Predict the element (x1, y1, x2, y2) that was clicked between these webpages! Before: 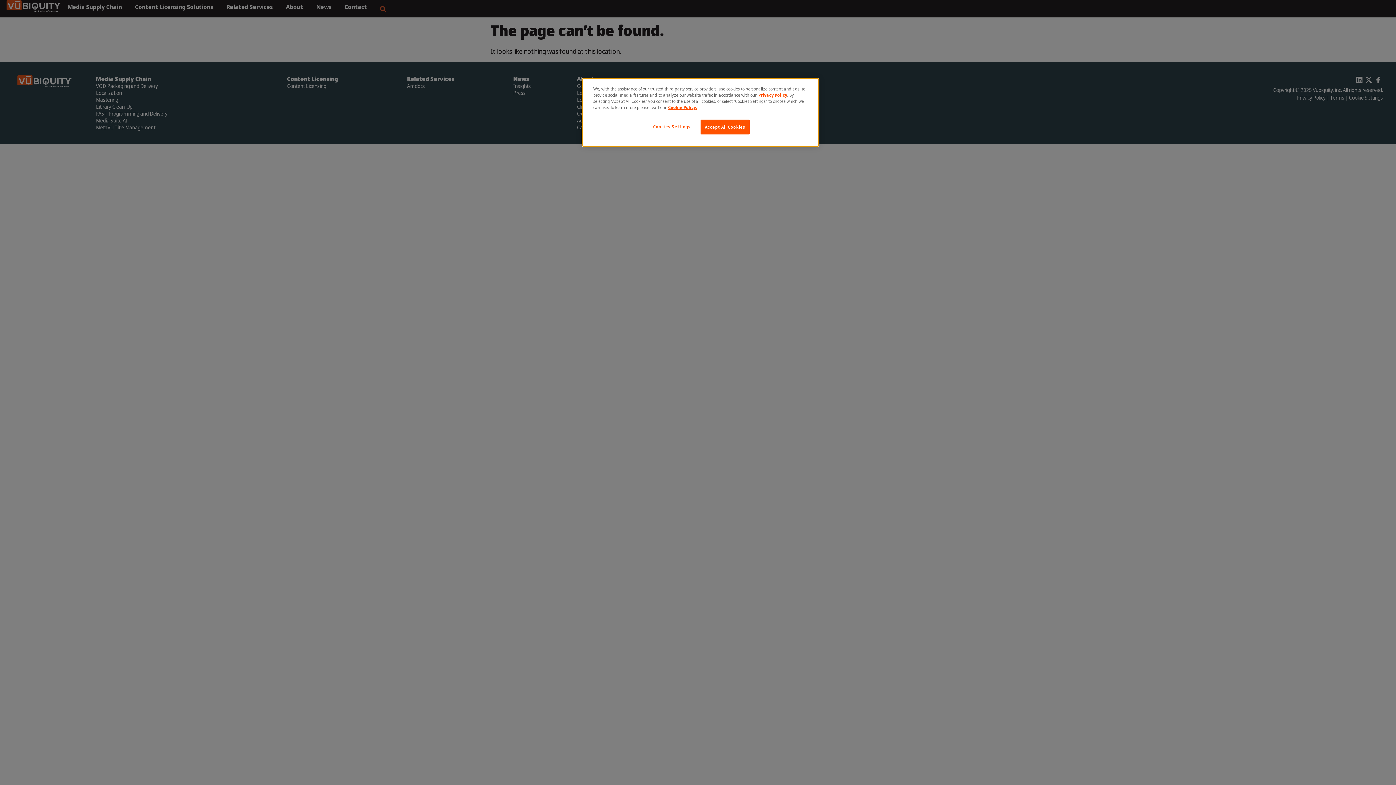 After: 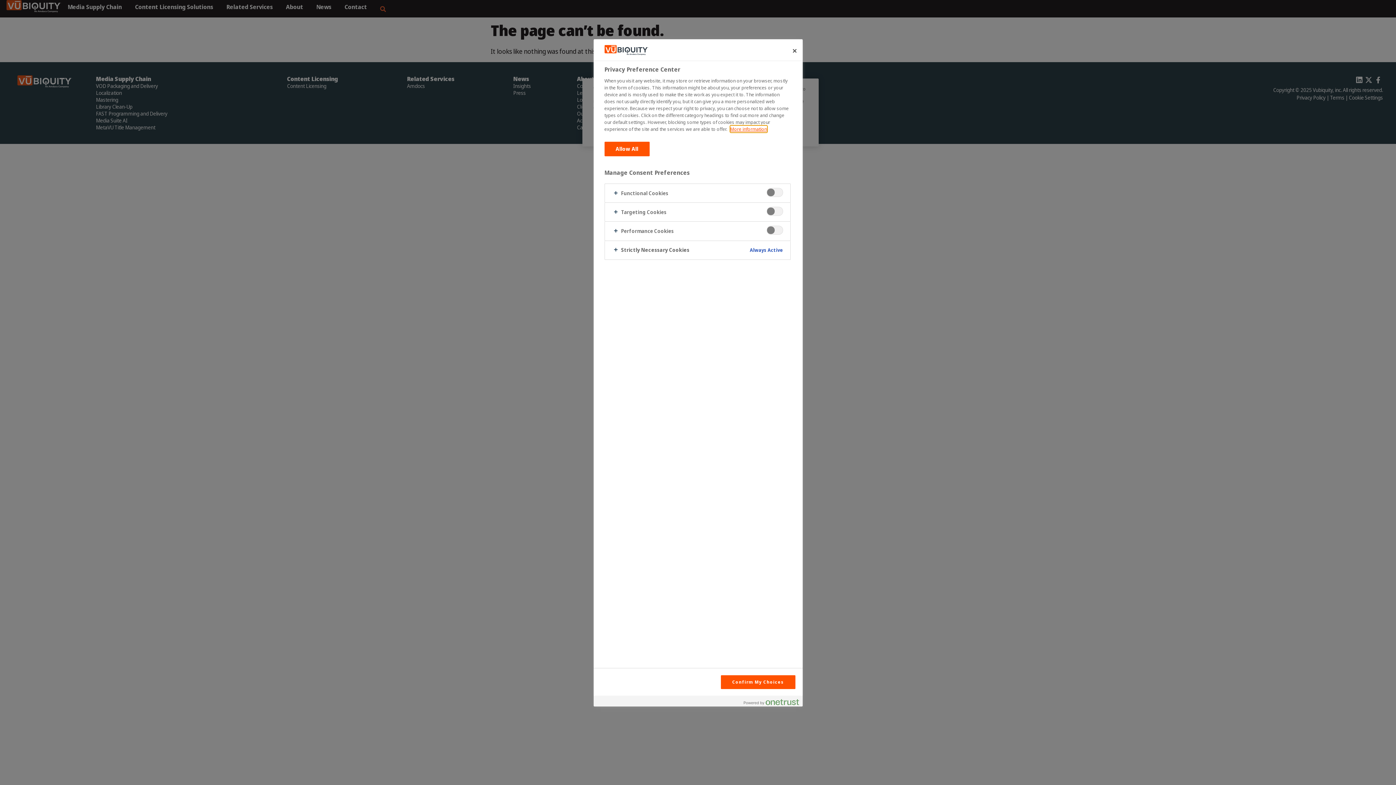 Action: label: Cookies Settings bbox: (647, 119, 696, 133)